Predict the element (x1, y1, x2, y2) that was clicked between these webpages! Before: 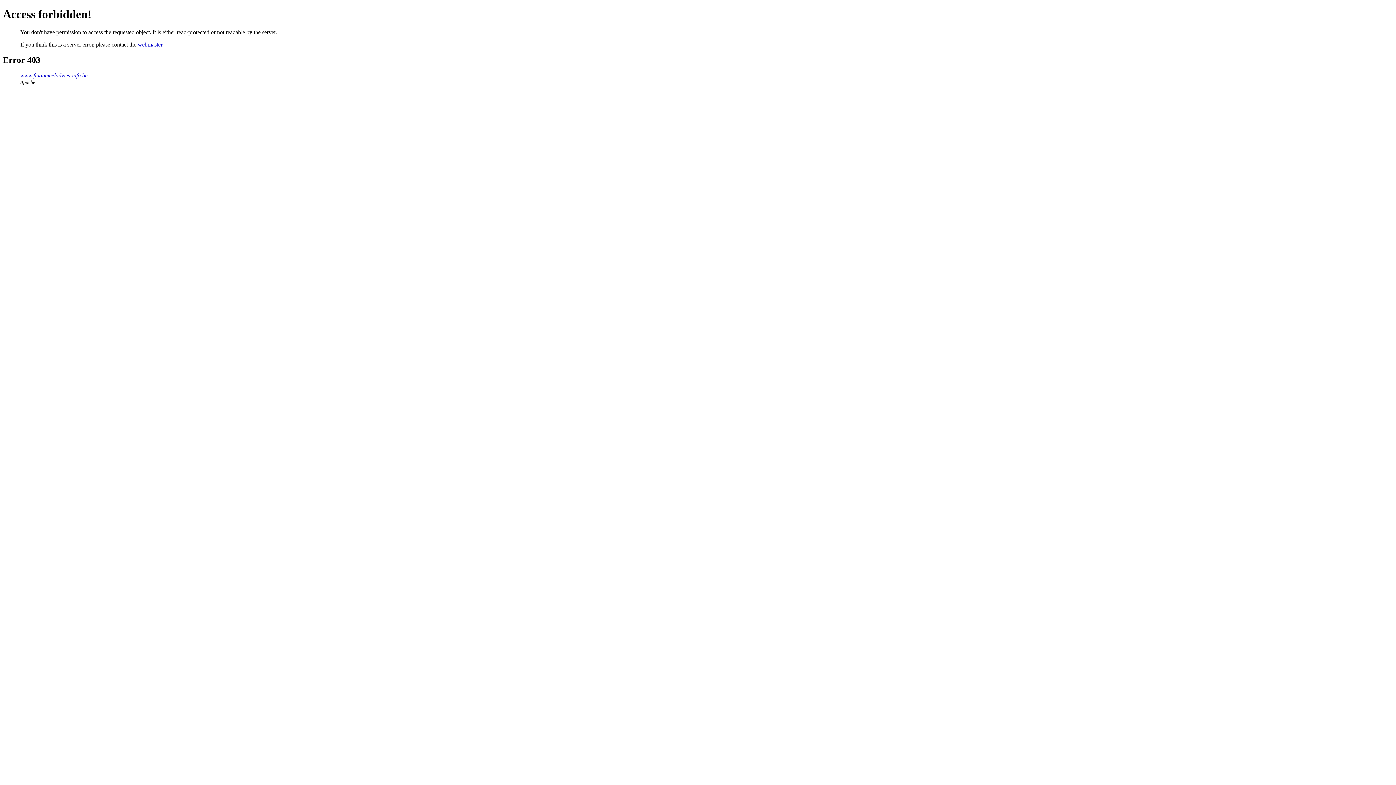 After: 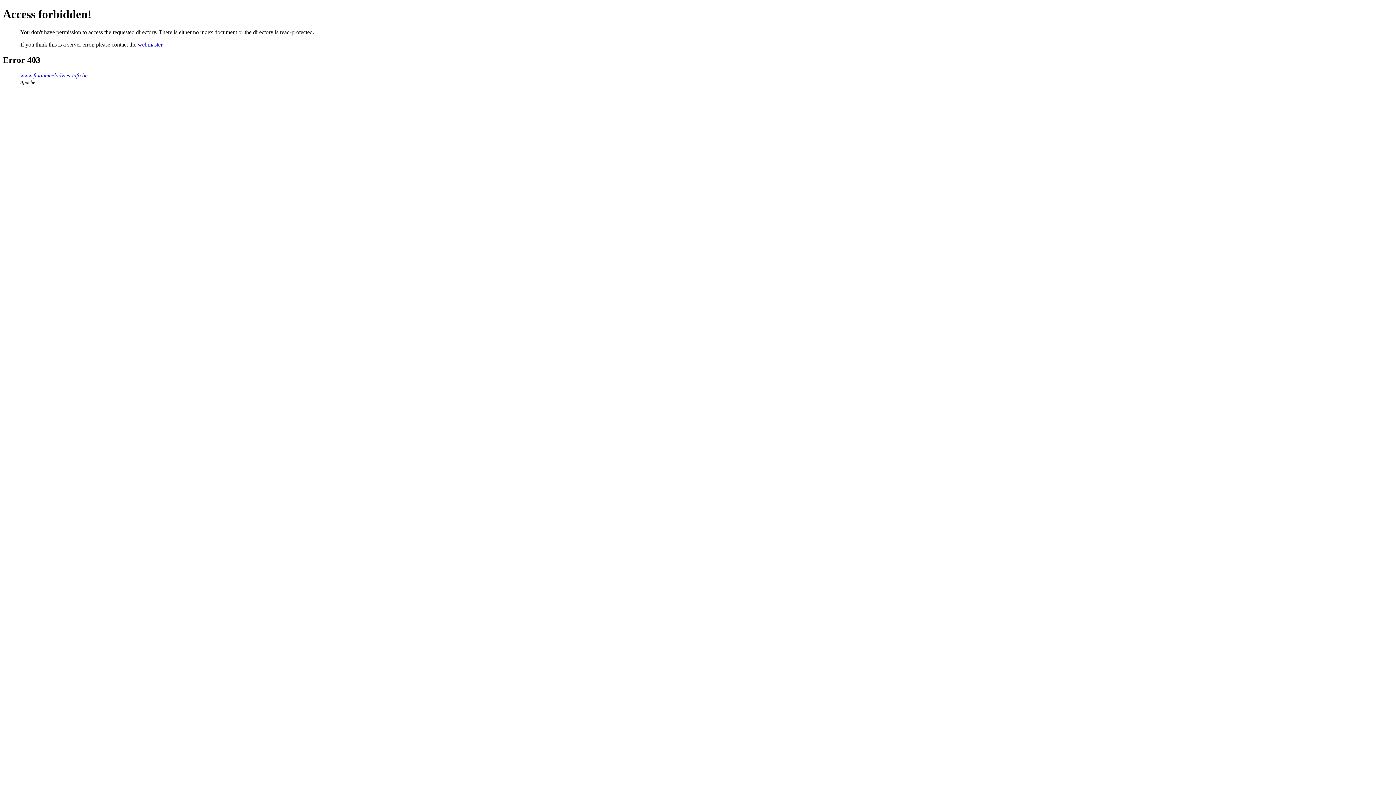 Action: label: www.financieeladvies-info.be bbox: (20, 72, 87, 78)